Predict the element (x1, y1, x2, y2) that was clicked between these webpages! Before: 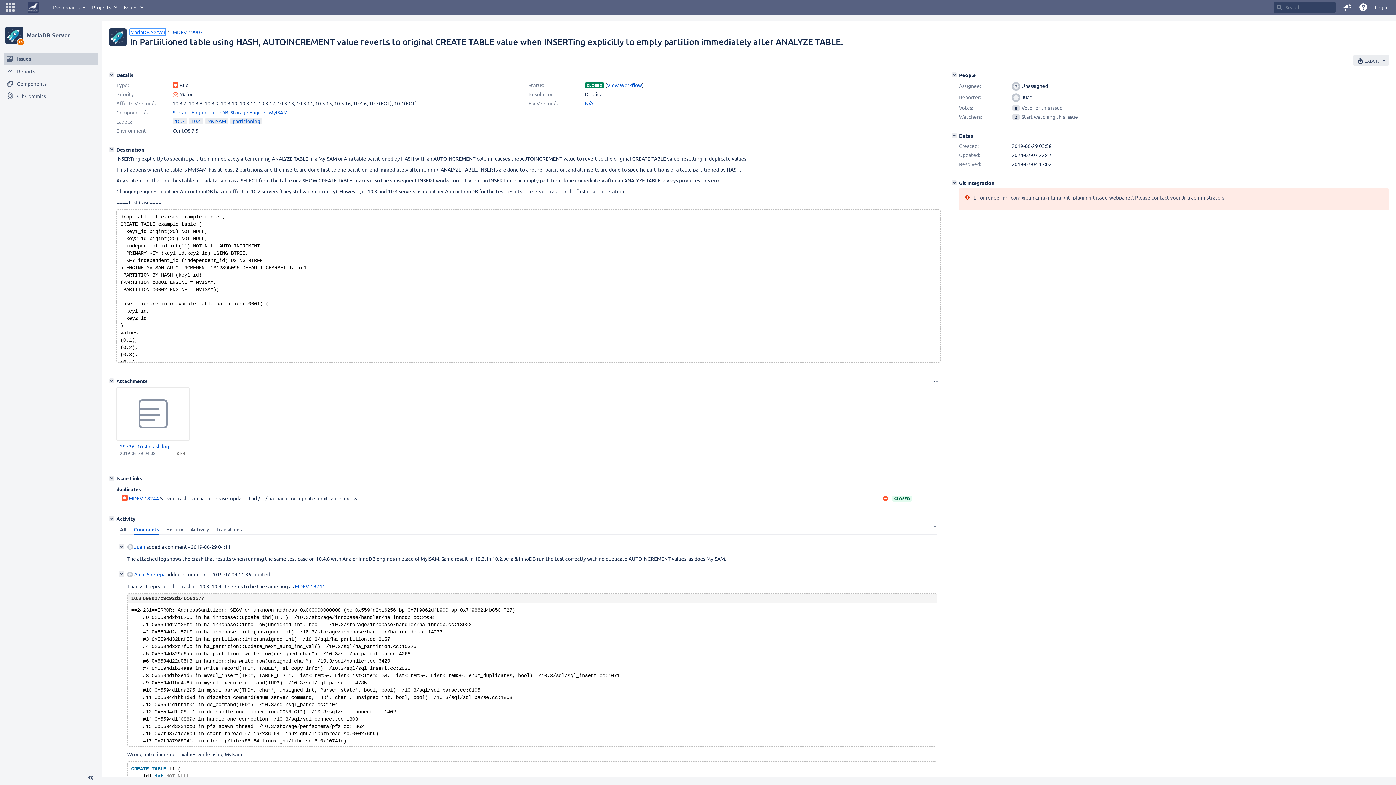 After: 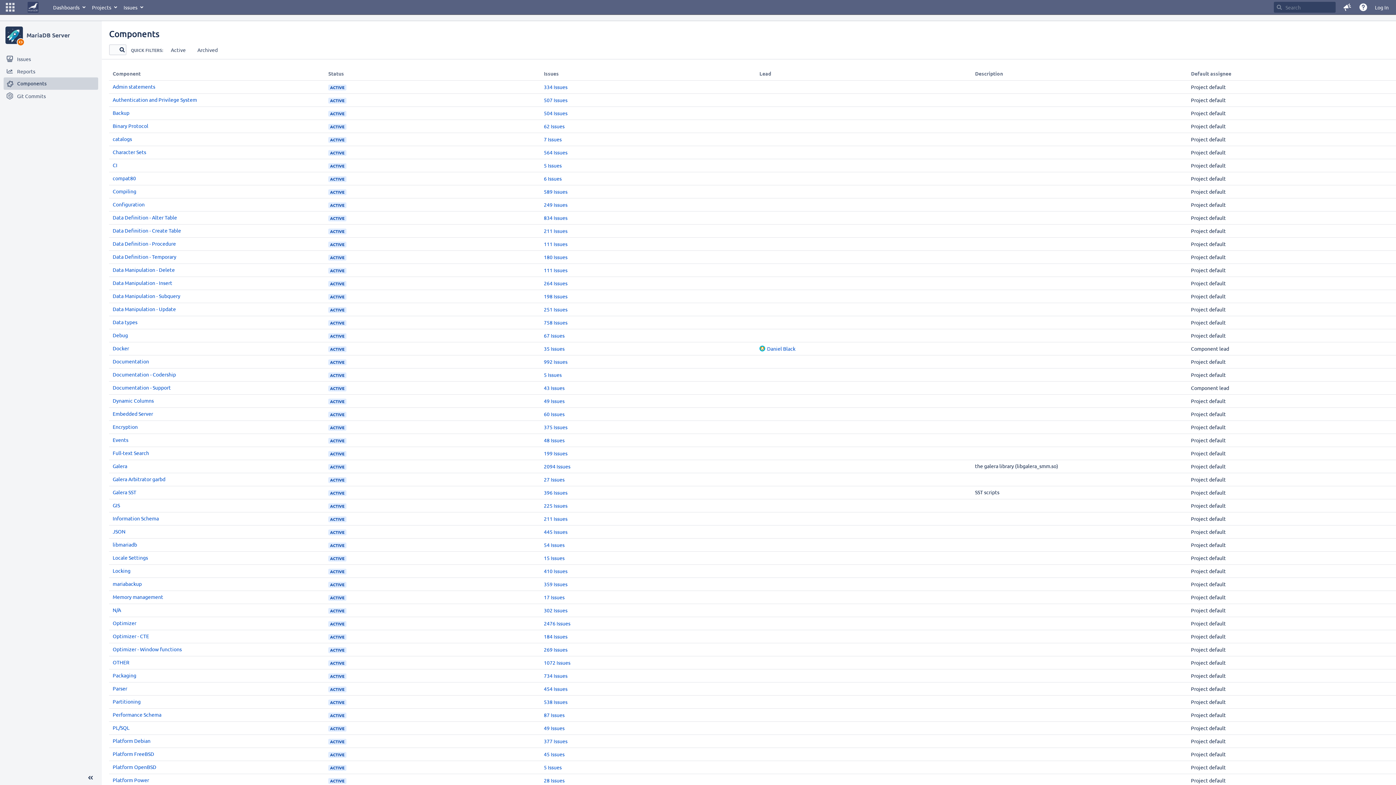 Action: label: Components bbox: (3, 77, 98, 89)